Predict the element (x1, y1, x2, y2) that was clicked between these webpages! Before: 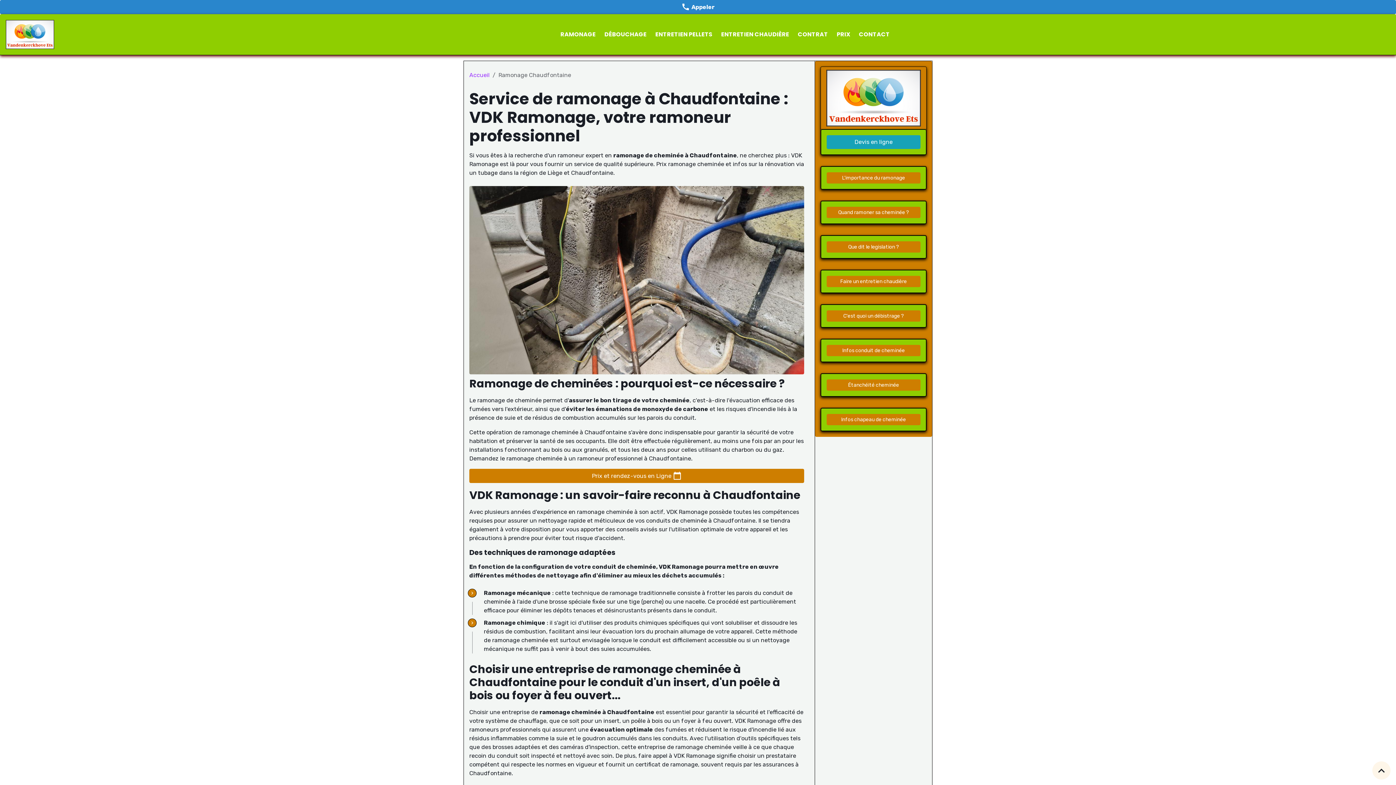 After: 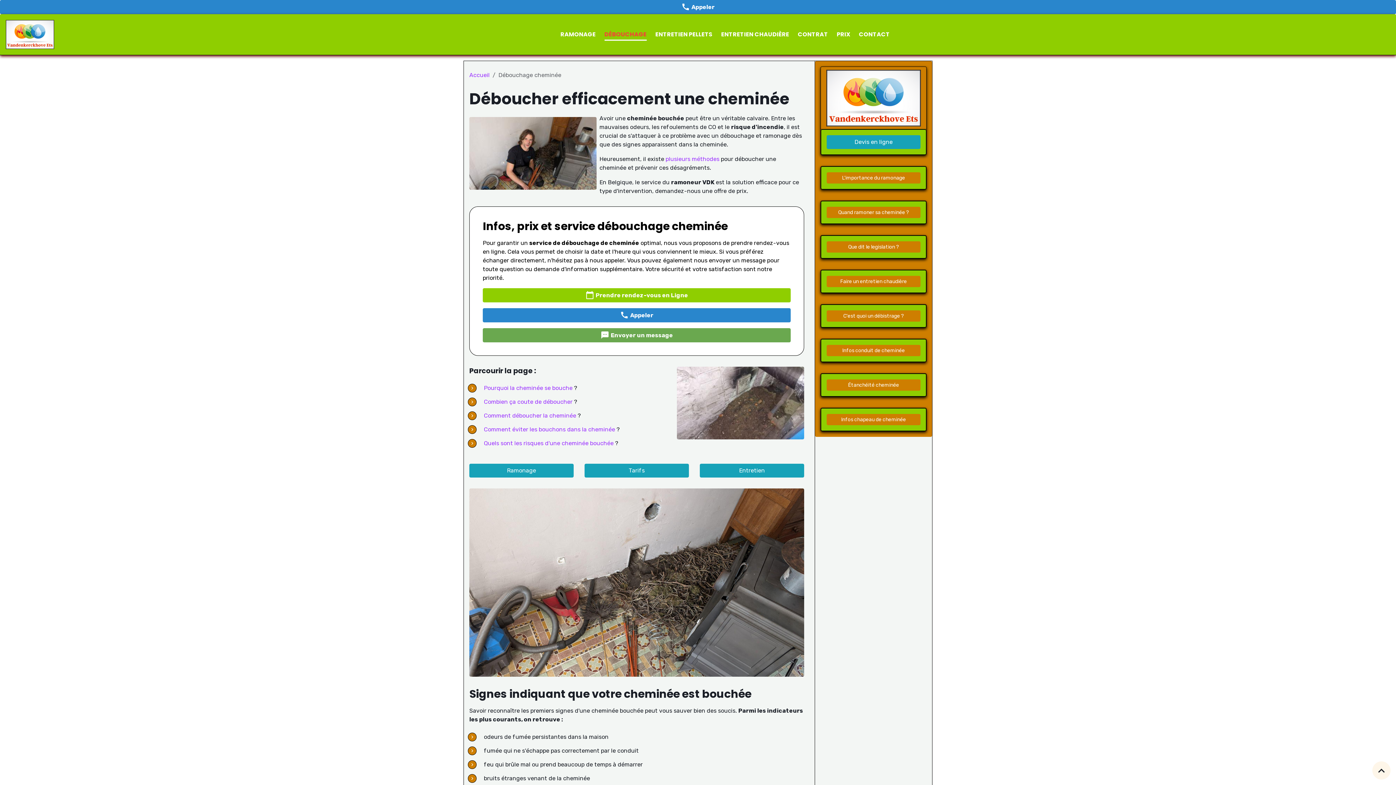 Action: label: DÉBOUCHAGE bbox: (601, 27, 649, 41)